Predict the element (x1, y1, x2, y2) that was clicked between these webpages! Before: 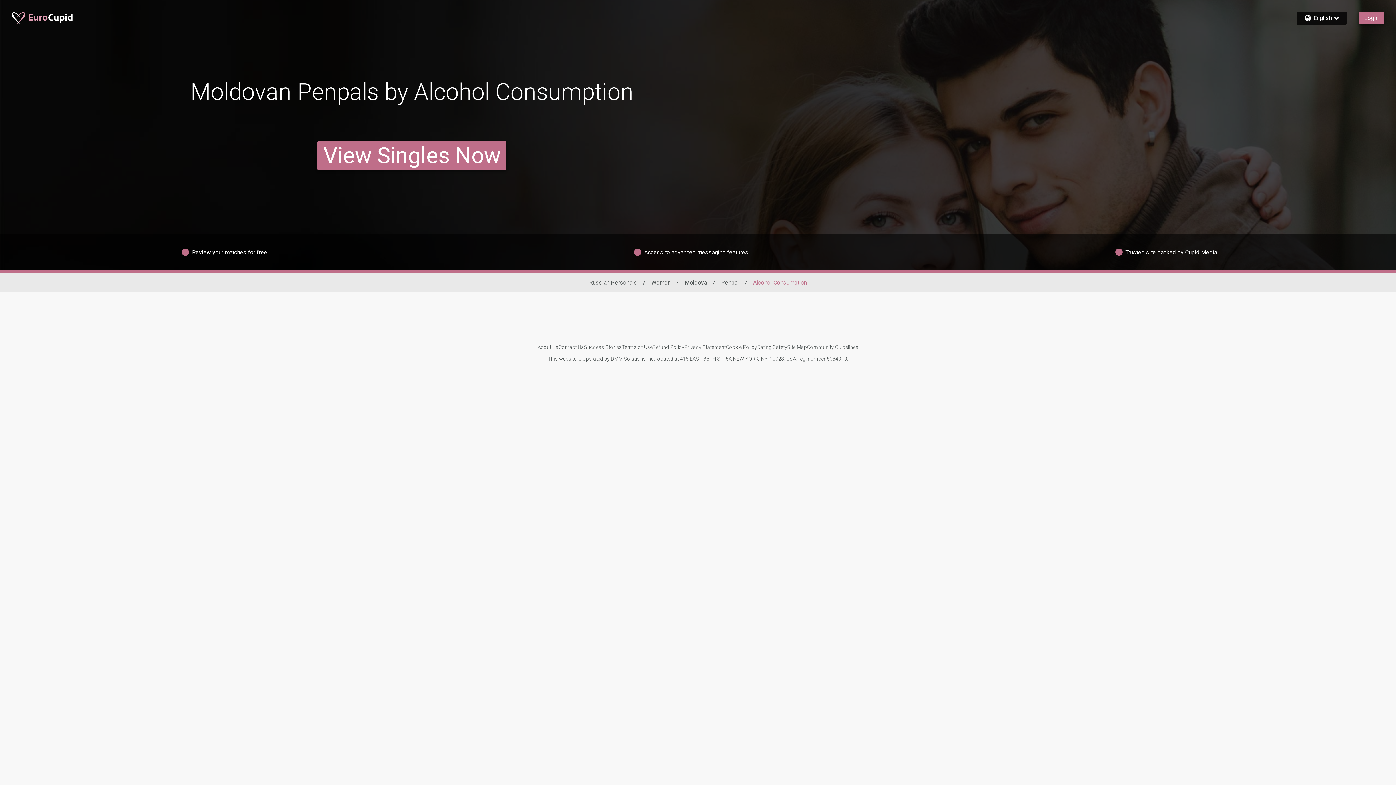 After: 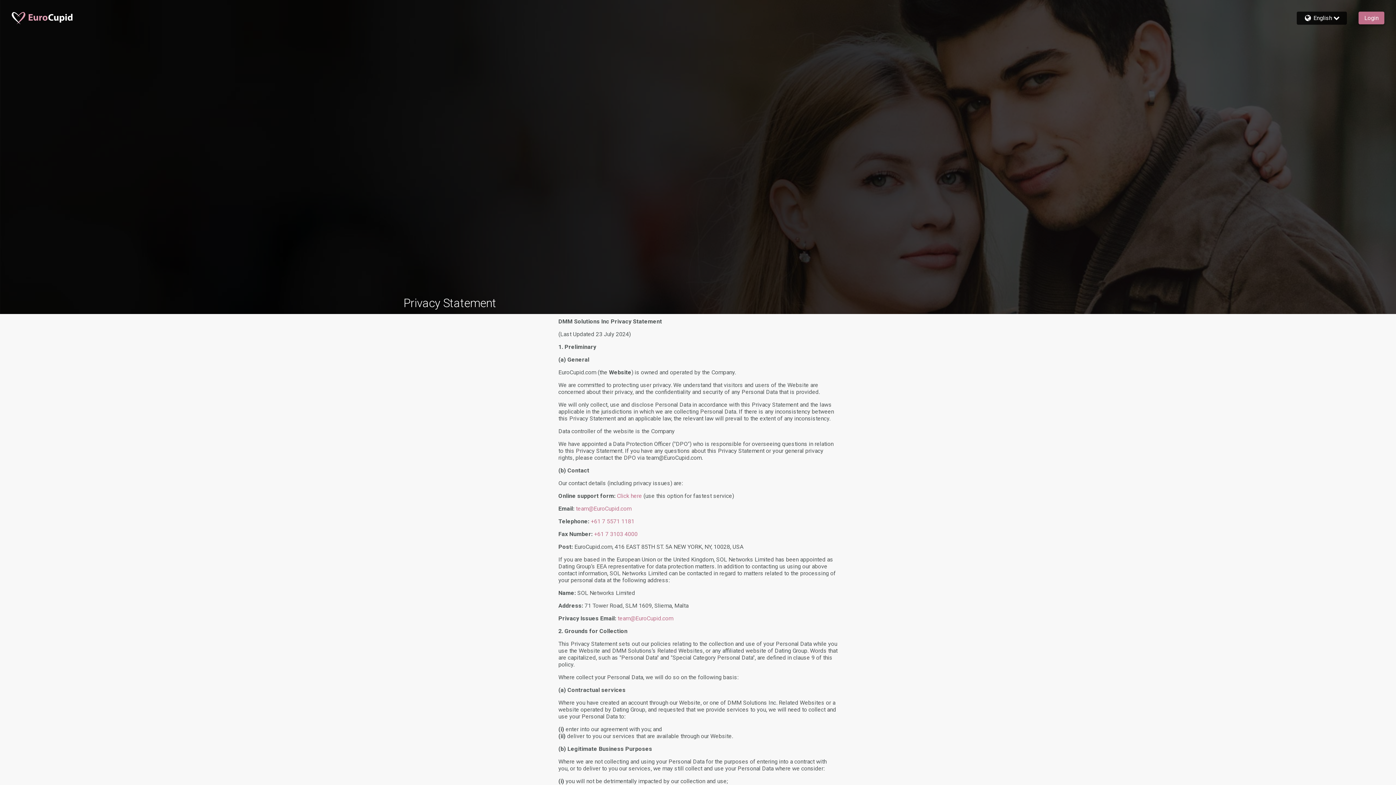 Action: bbox: (684, 344, 726, 350) label: Privacy Statement